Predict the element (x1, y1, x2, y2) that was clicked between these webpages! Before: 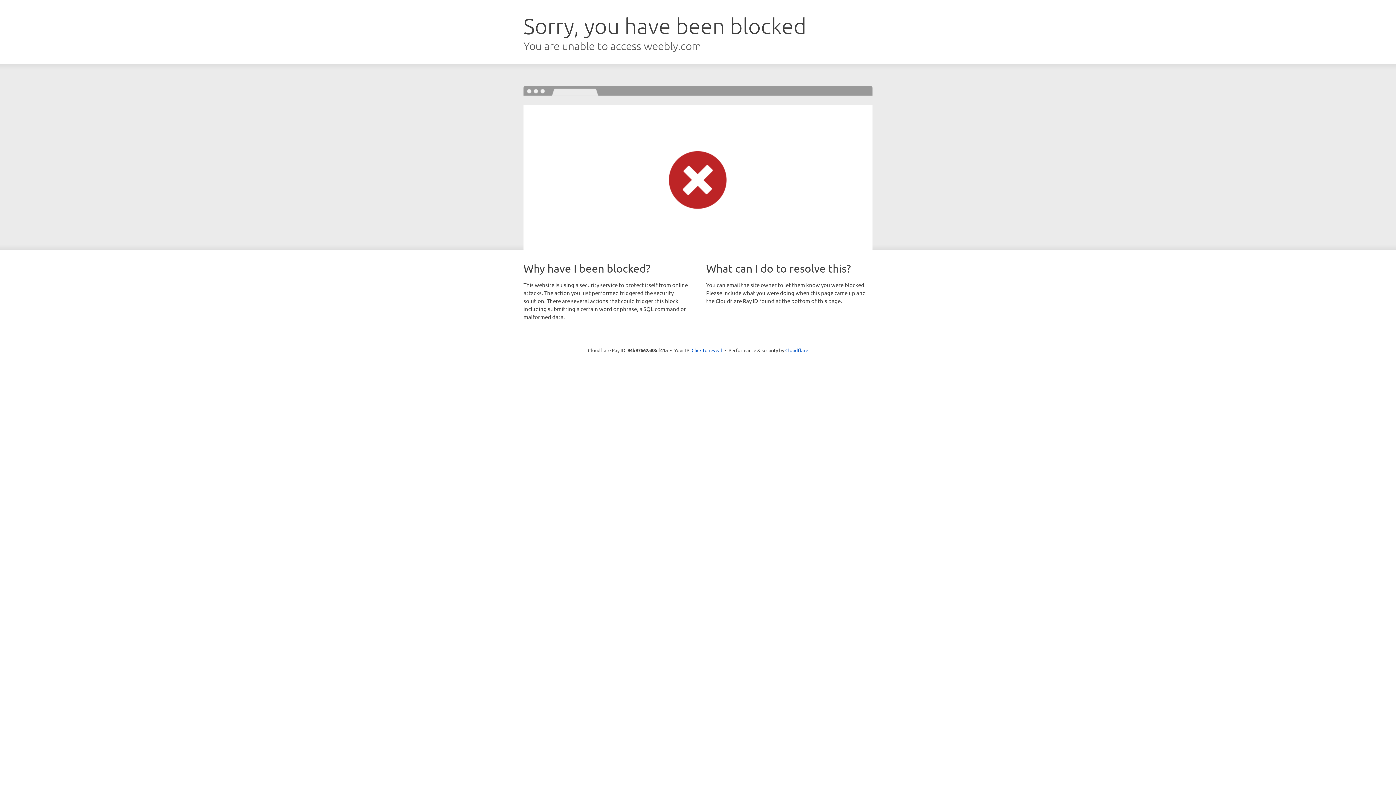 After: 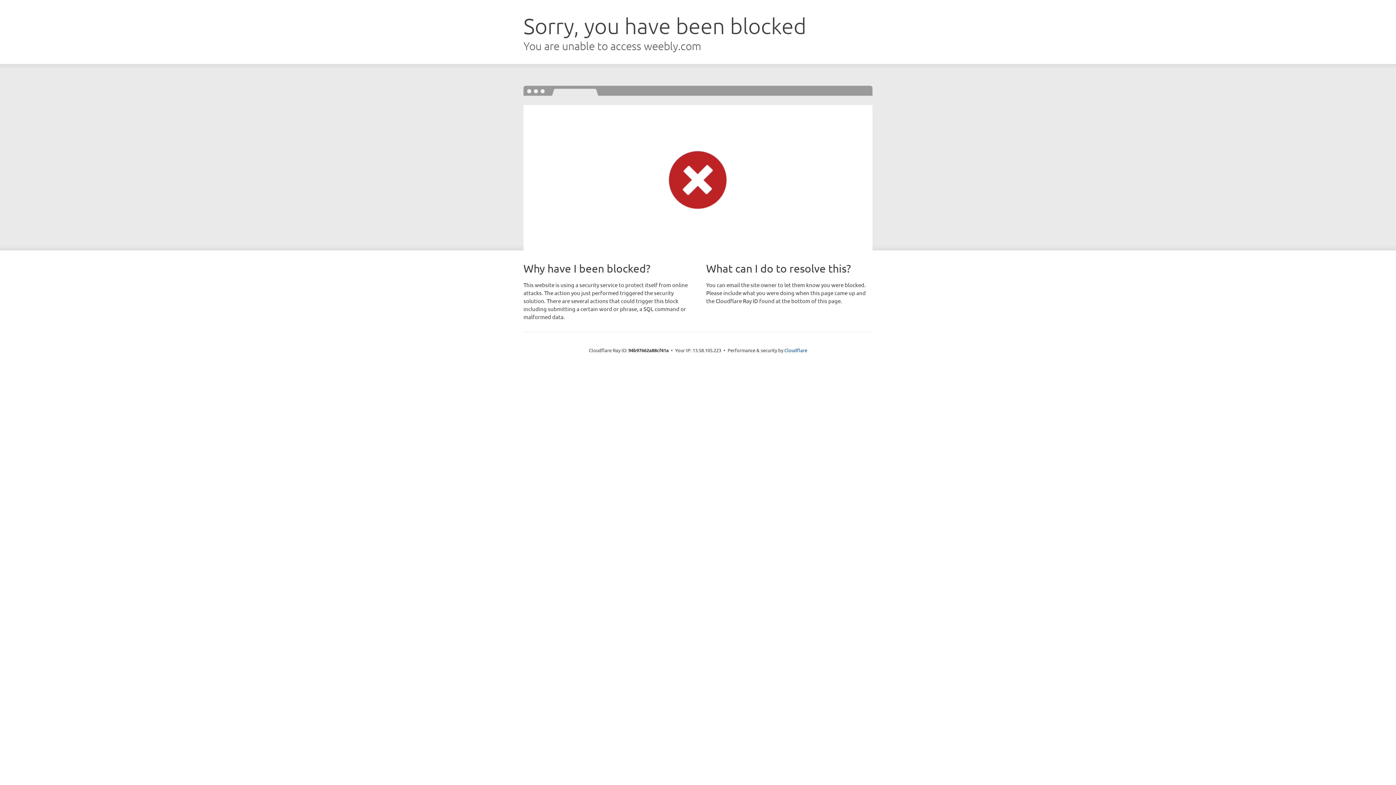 Action: label: Click to reveal bbox: (691, 346, 722, 353)